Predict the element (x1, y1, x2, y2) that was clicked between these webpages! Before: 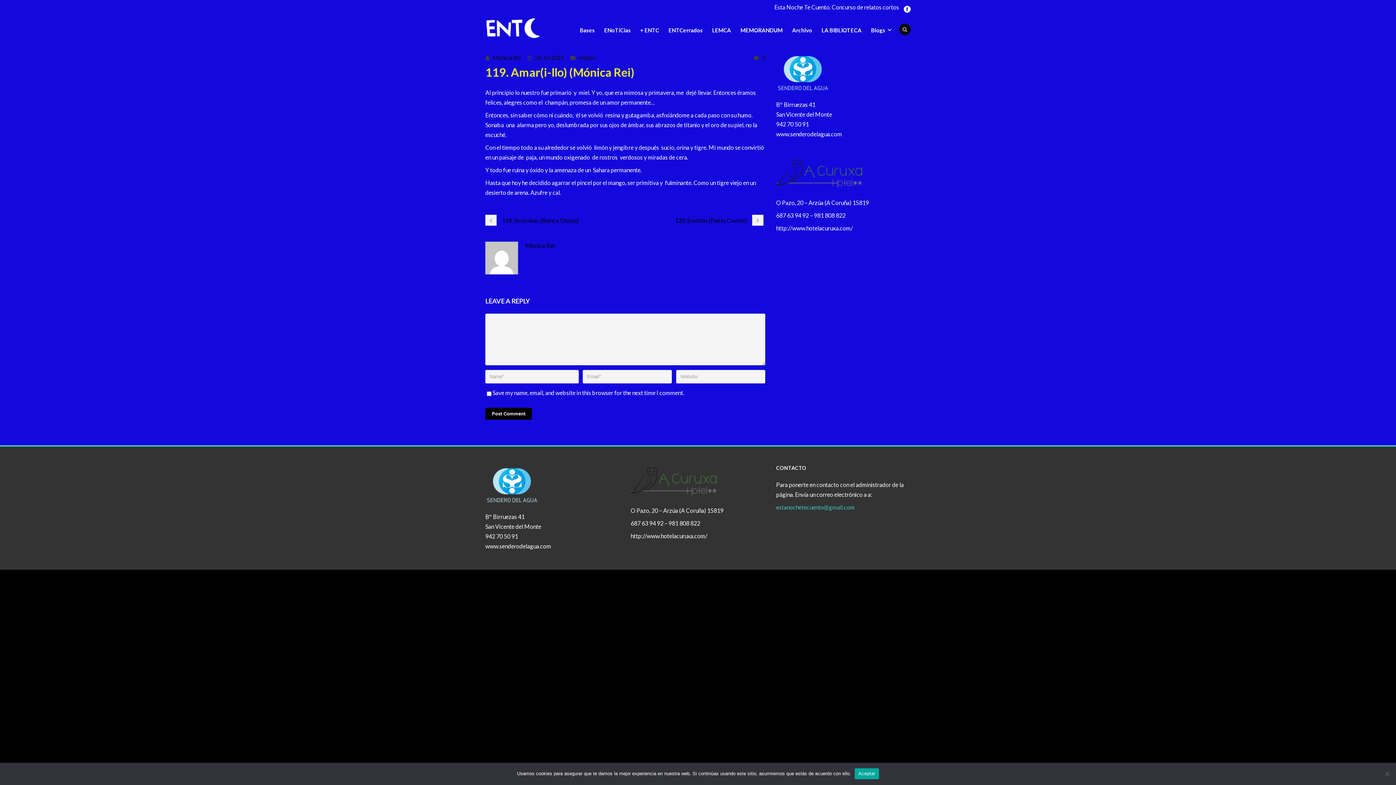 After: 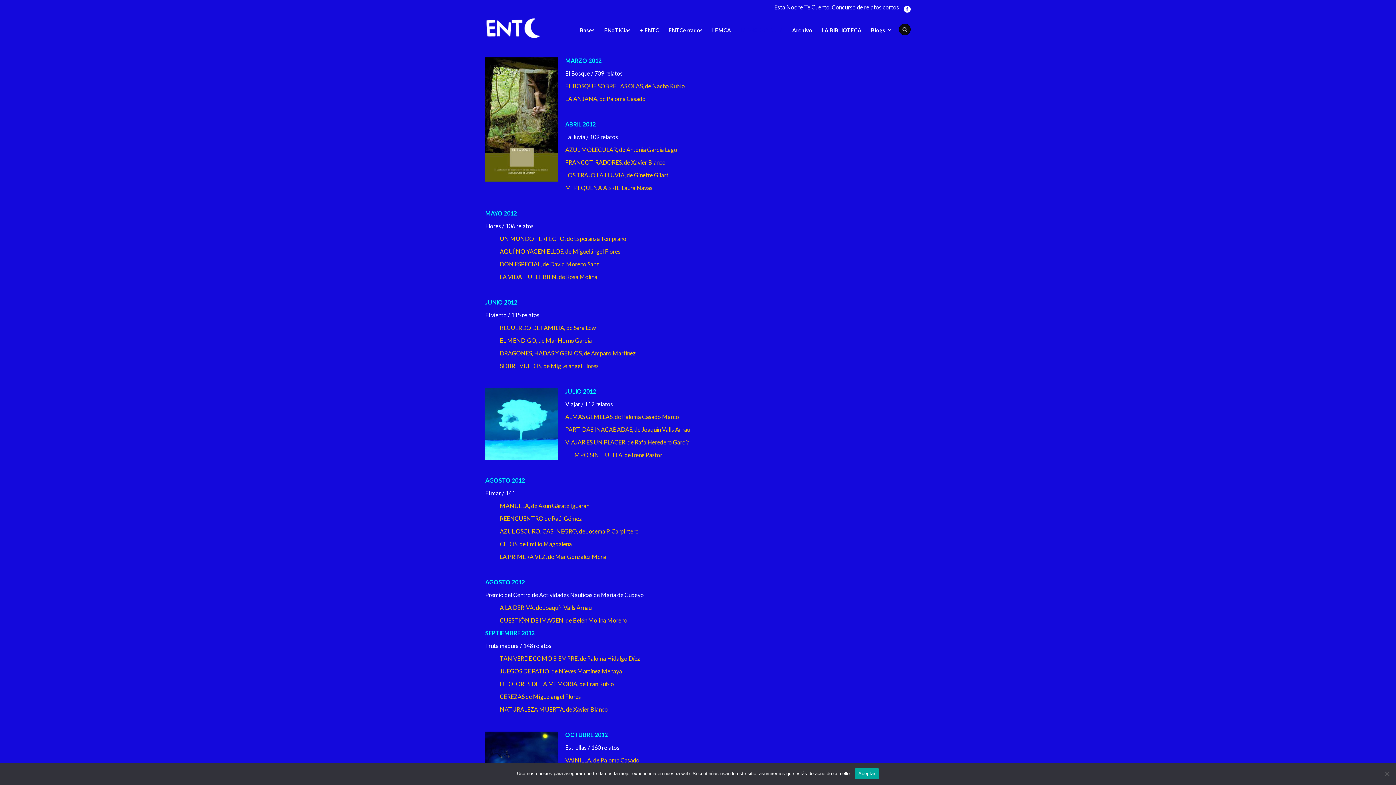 Action: label: MEMORANDUM bbox: (738, 22, 784, 40)